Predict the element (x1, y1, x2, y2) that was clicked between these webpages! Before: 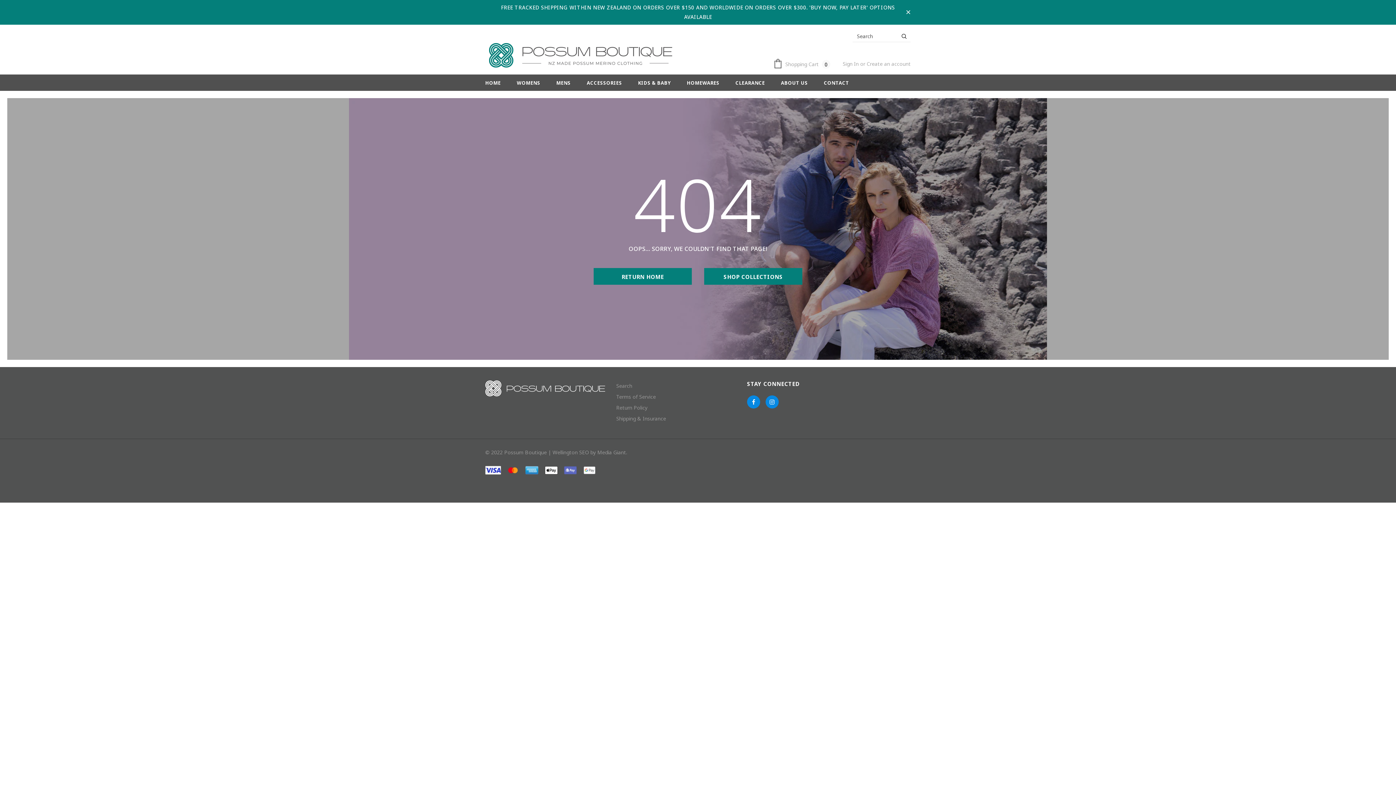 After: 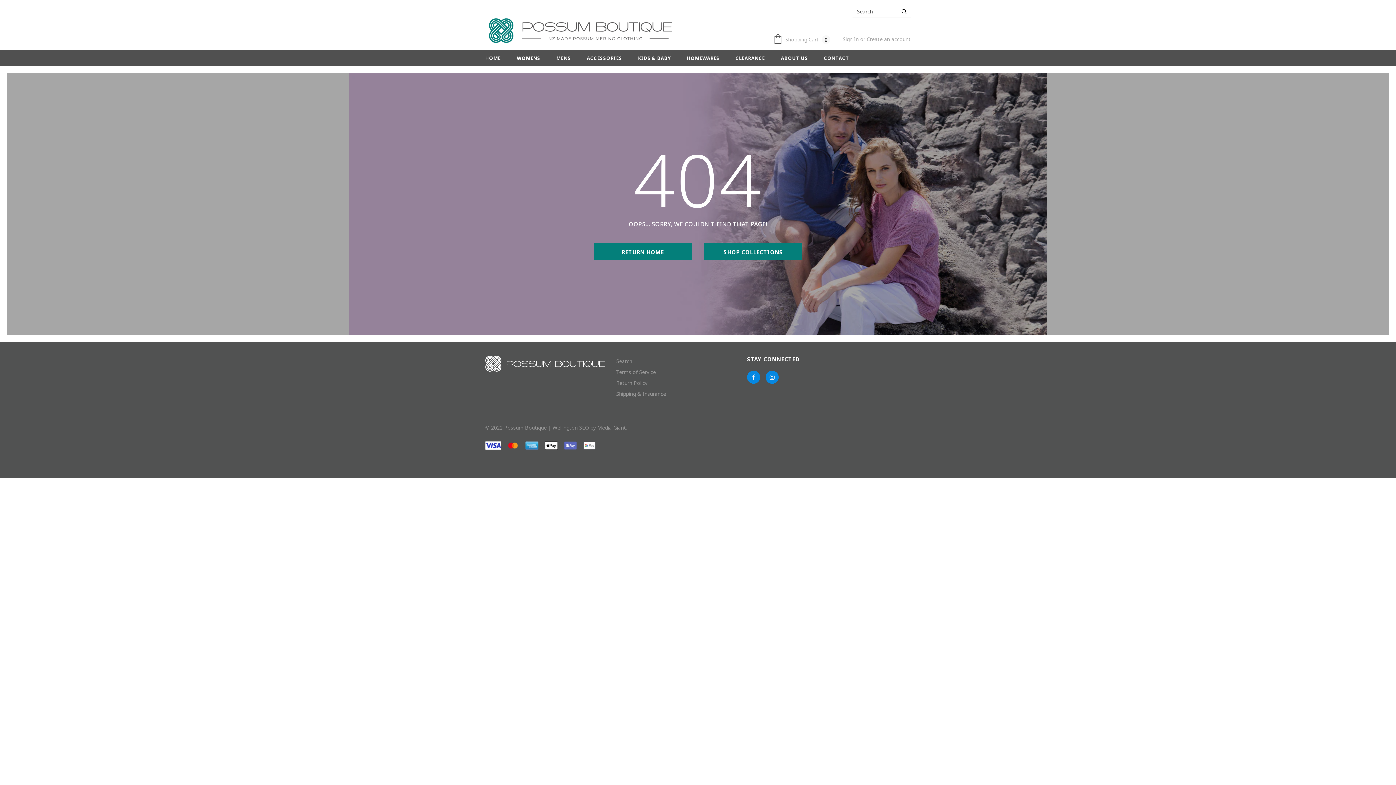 Action: bbox: (904, 8, 912, 15)